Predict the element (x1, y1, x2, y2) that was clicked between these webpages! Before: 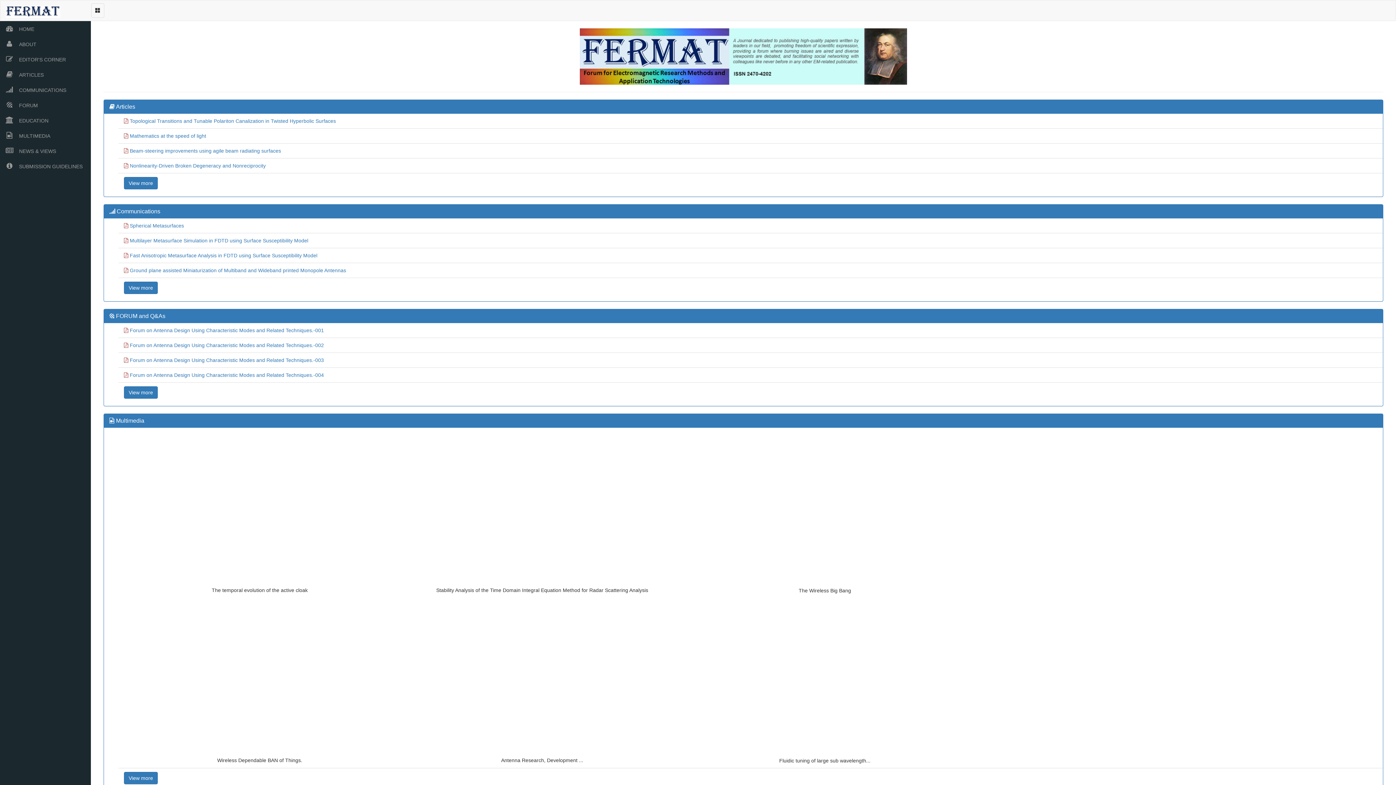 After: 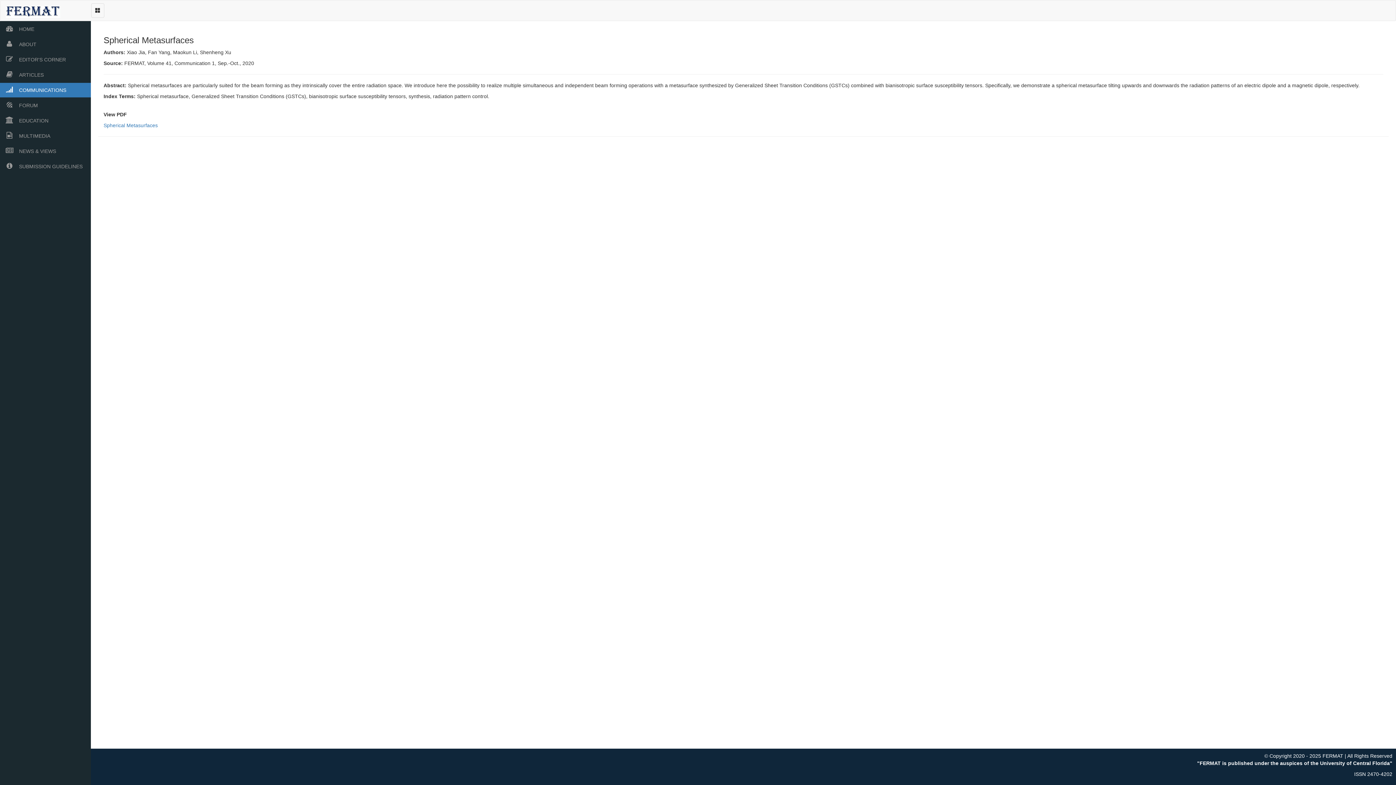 Action: bbox: (129, 222, 184, 228) label: Spherical Metasurfaces